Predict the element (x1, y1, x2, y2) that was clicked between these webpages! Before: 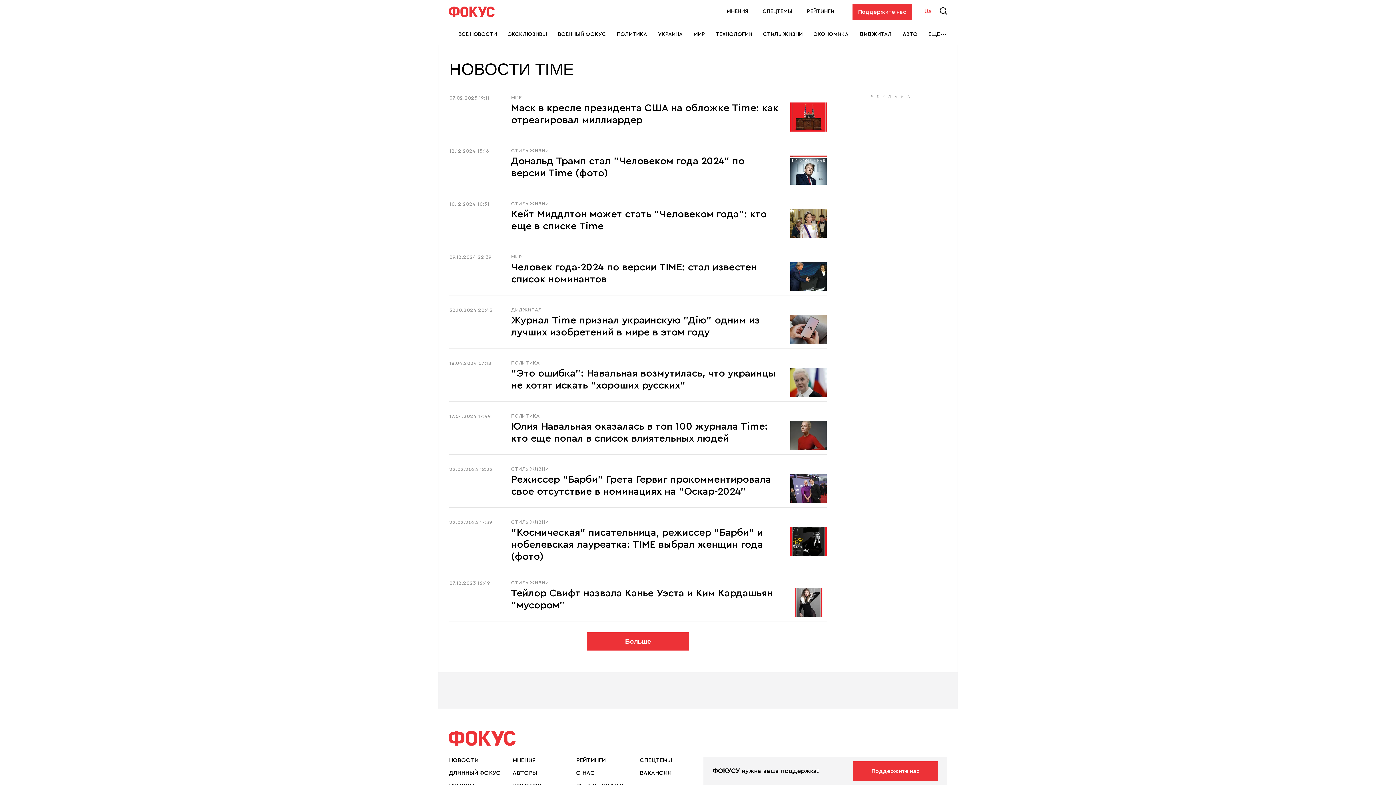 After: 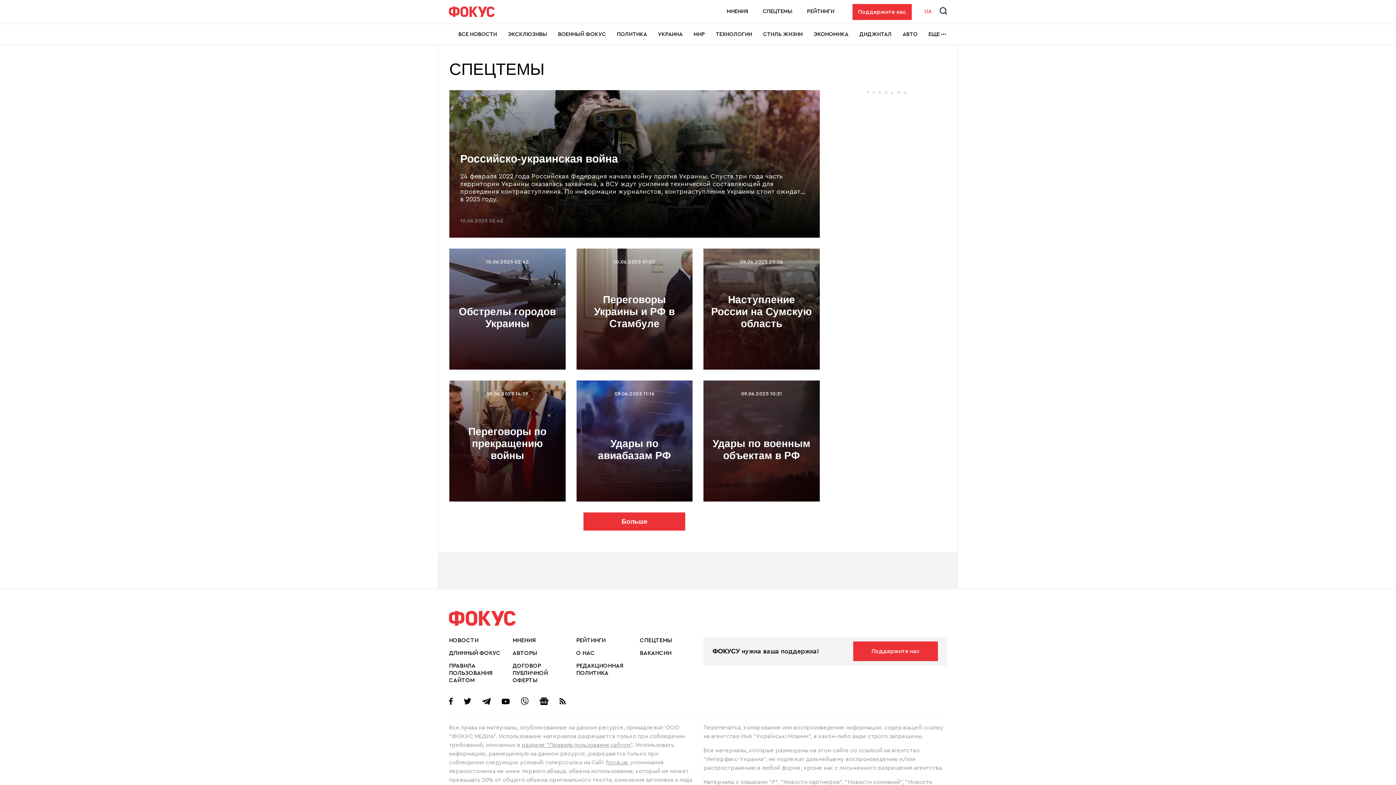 Action: bbox: (762, 8, 792, 14) label: СПЕЦТЕМЫ